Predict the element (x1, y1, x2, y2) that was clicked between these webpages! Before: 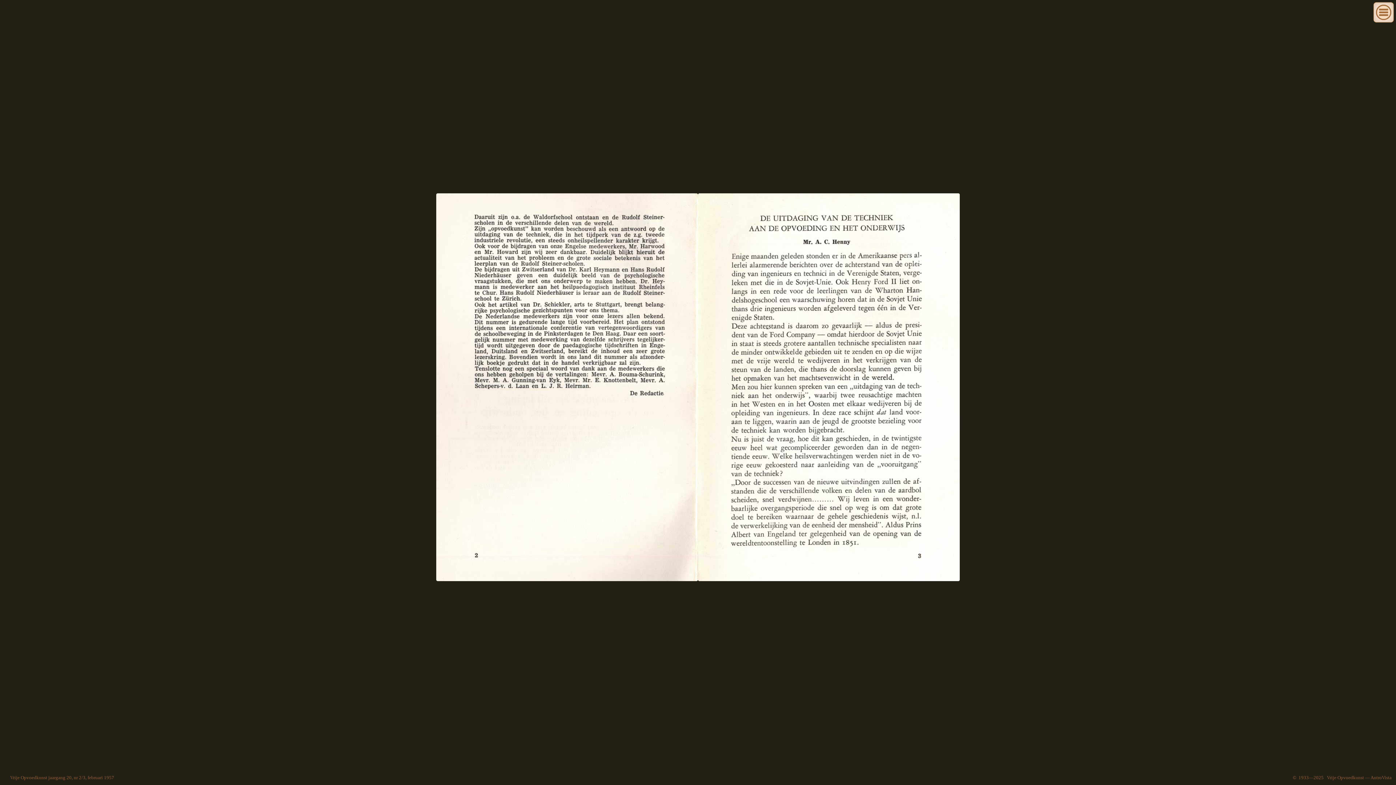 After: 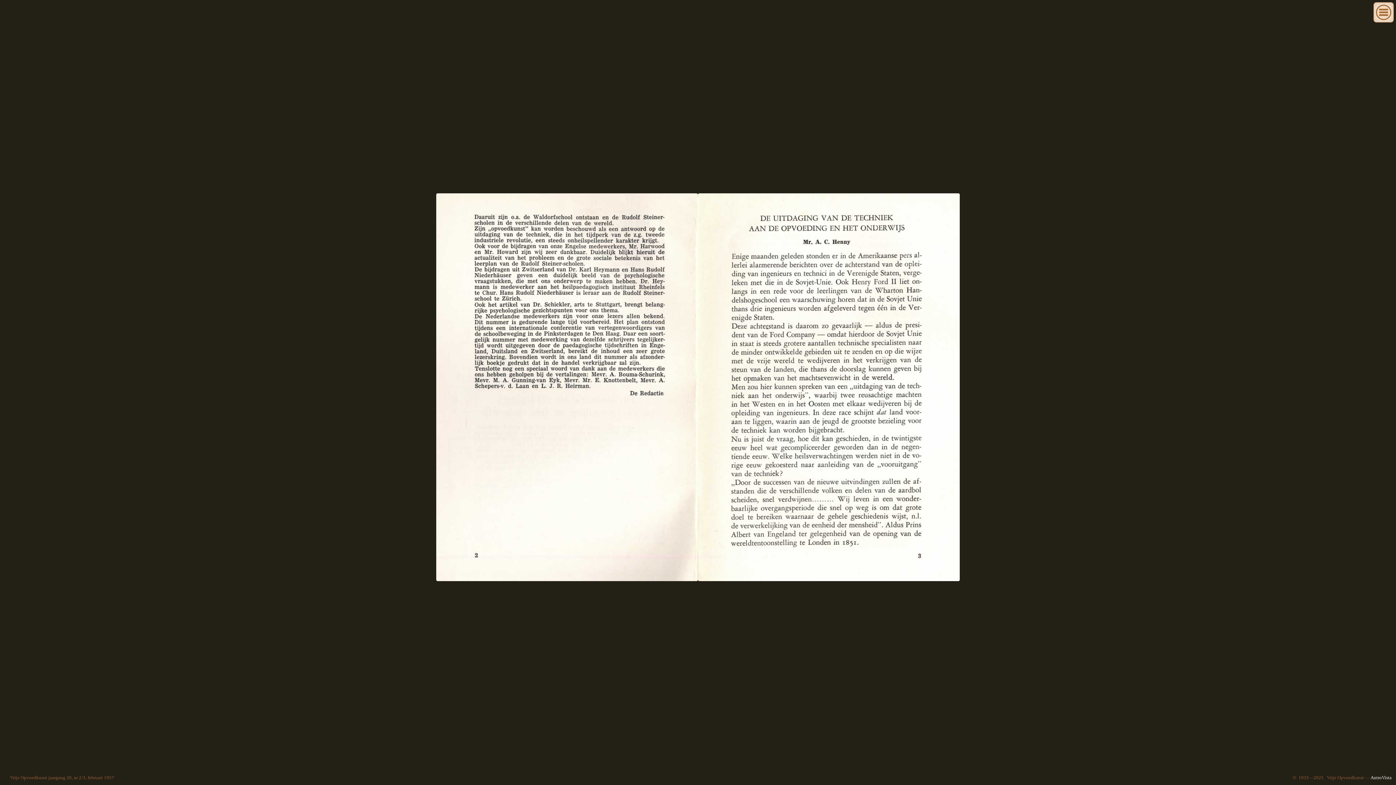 Action: label: AntroVista bbox: (1370, 775, 1392, 780)